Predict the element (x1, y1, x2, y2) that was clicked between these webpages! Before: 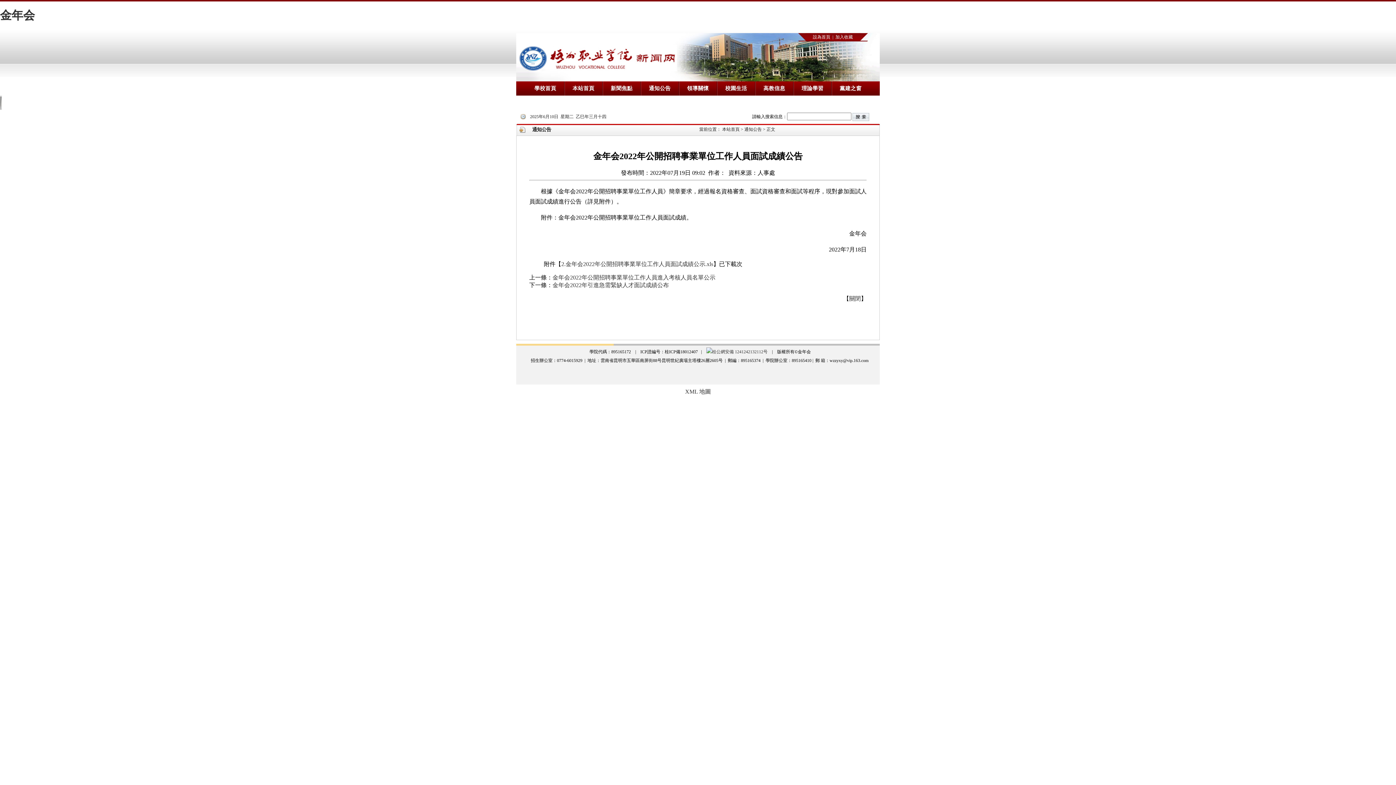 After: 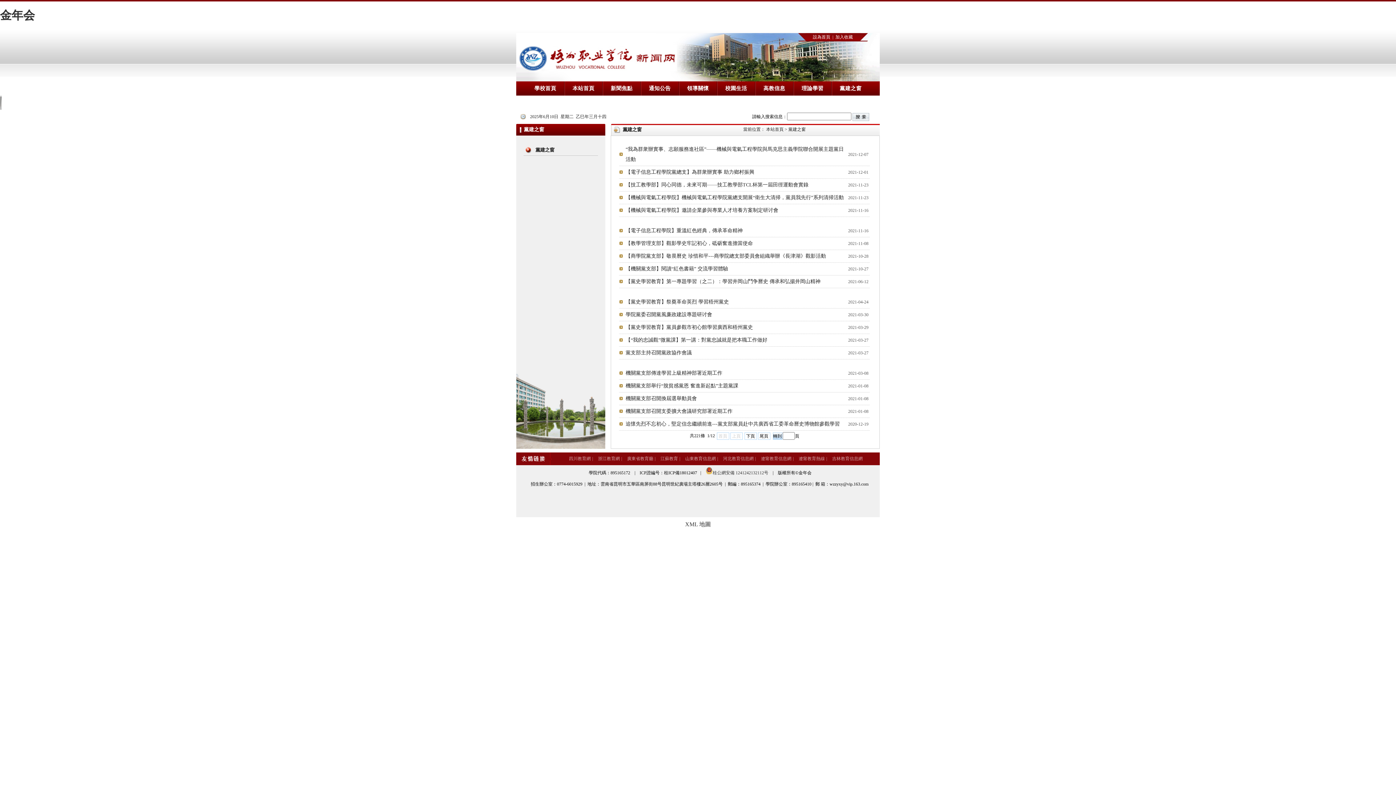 Action: bbox: (838, 86, 863, 91) label:  黨建之窗 